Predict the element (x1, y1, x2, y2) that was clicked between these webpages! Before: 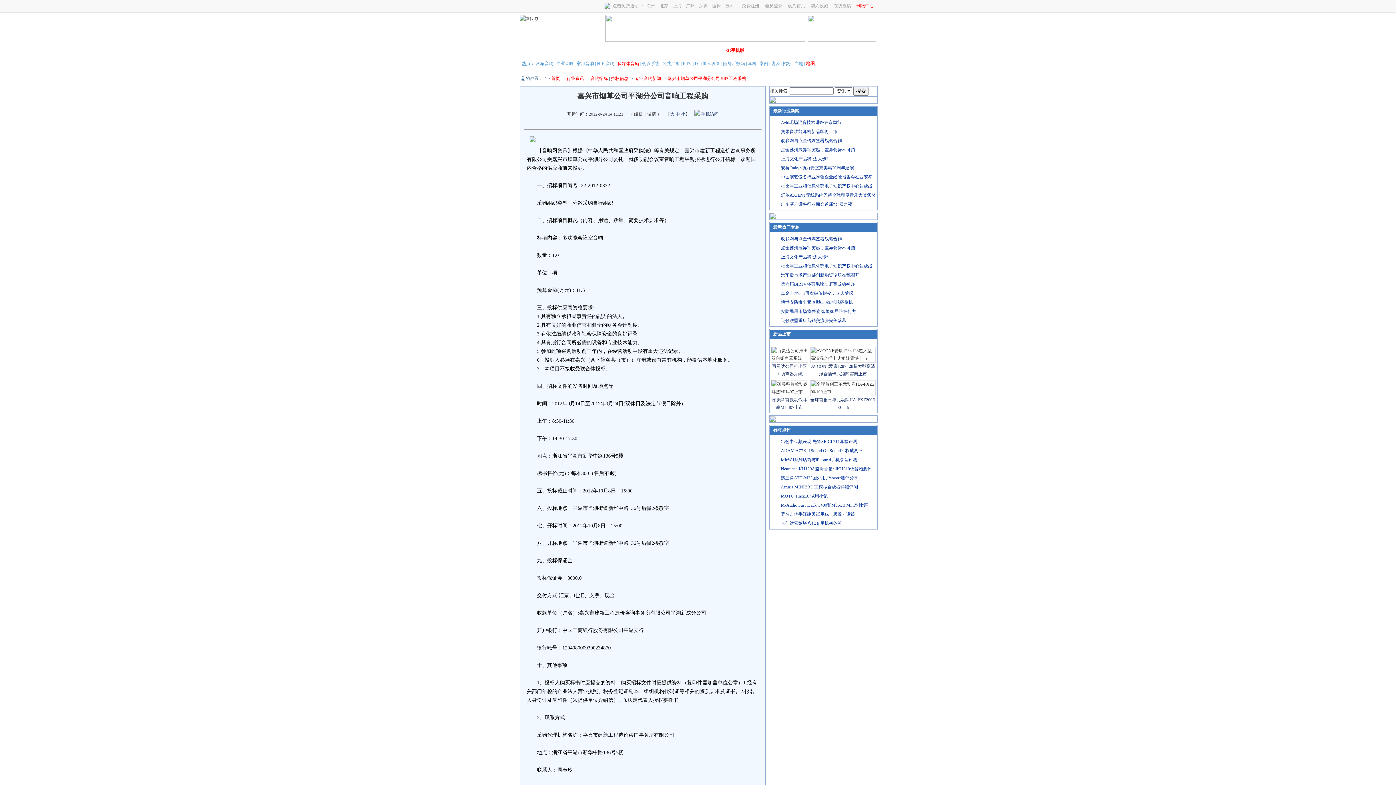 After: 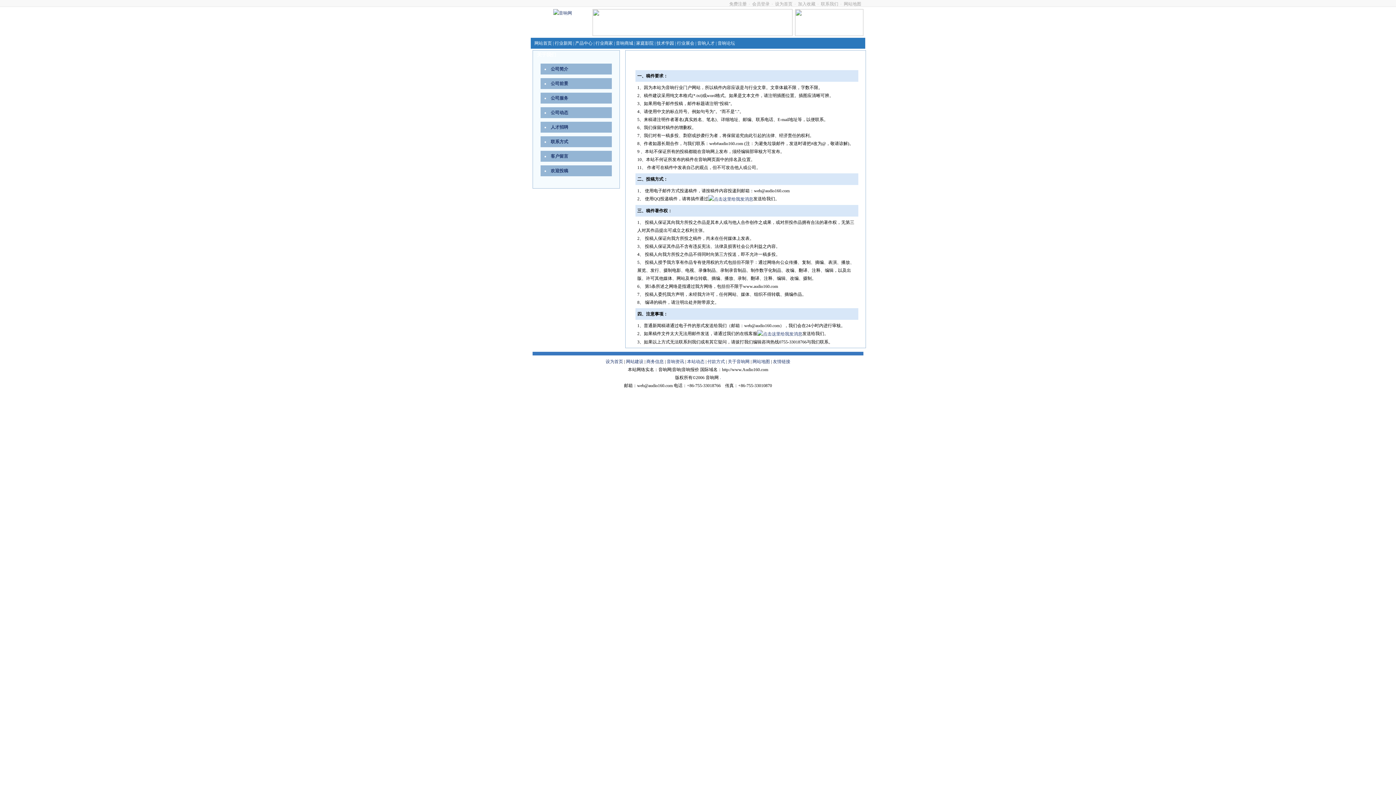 Action: bbox: (832, 2, 852, 8) label: 在线投稿